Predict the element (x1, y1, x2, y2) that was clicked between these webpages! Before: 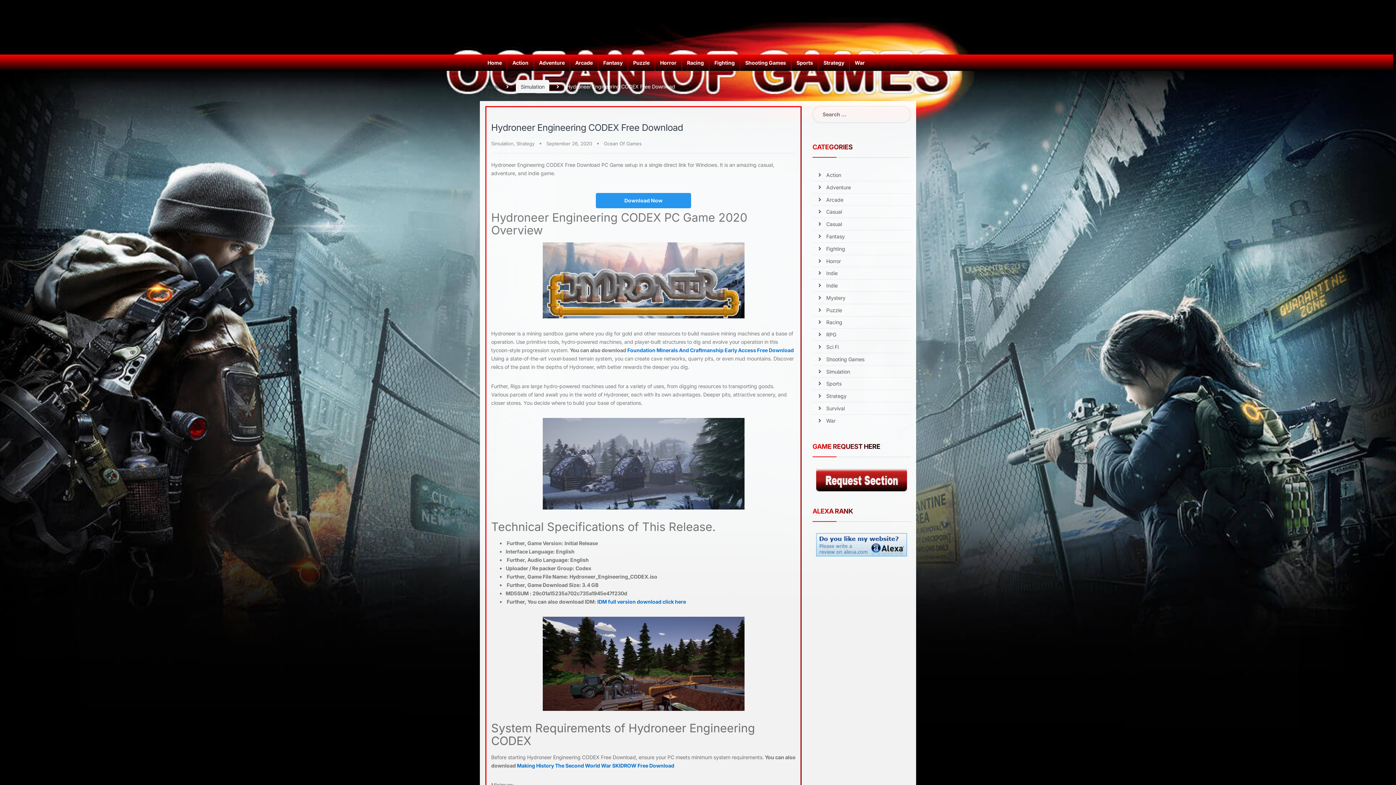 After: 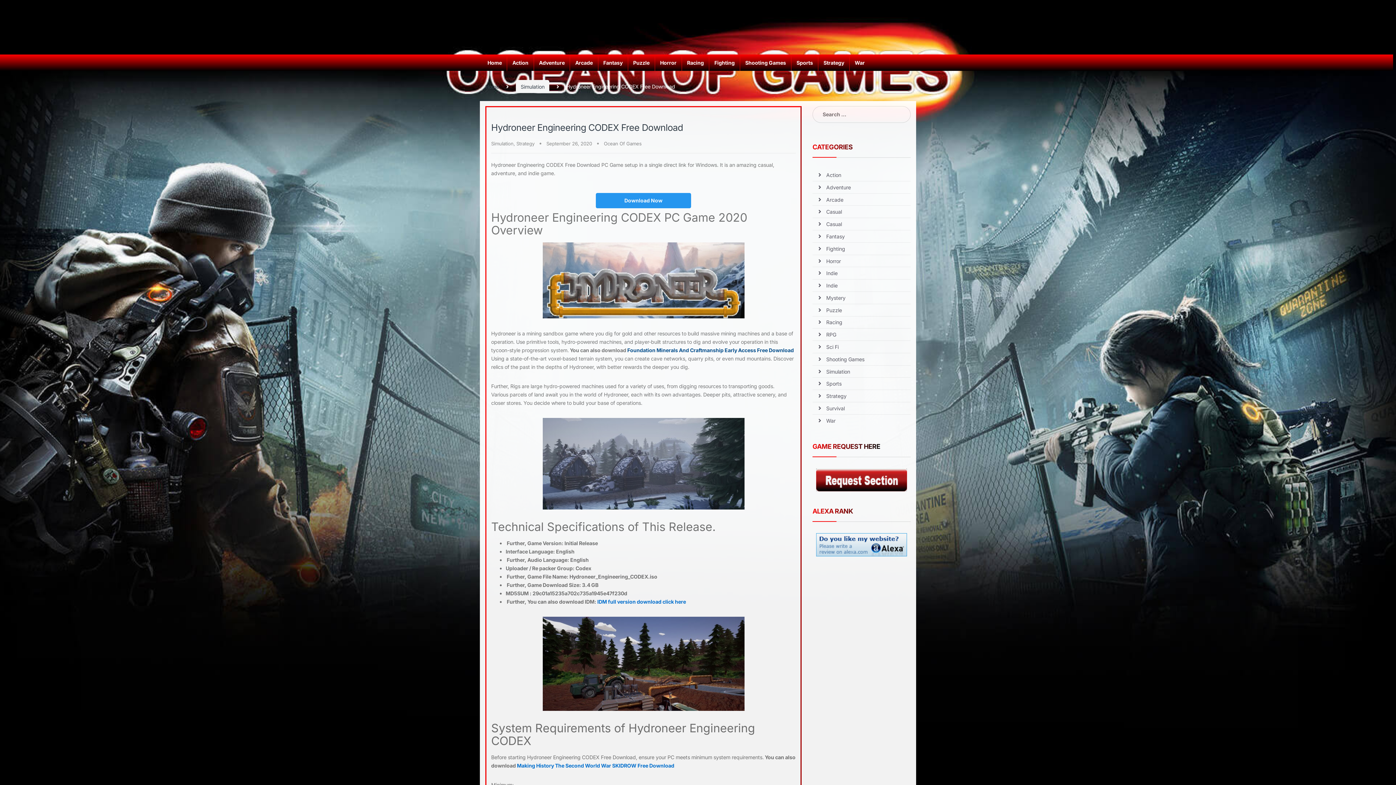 Action: label: Foundation Minerals And Craftmanship Early Access Free Download bbox: (627, 347, 794, 353)